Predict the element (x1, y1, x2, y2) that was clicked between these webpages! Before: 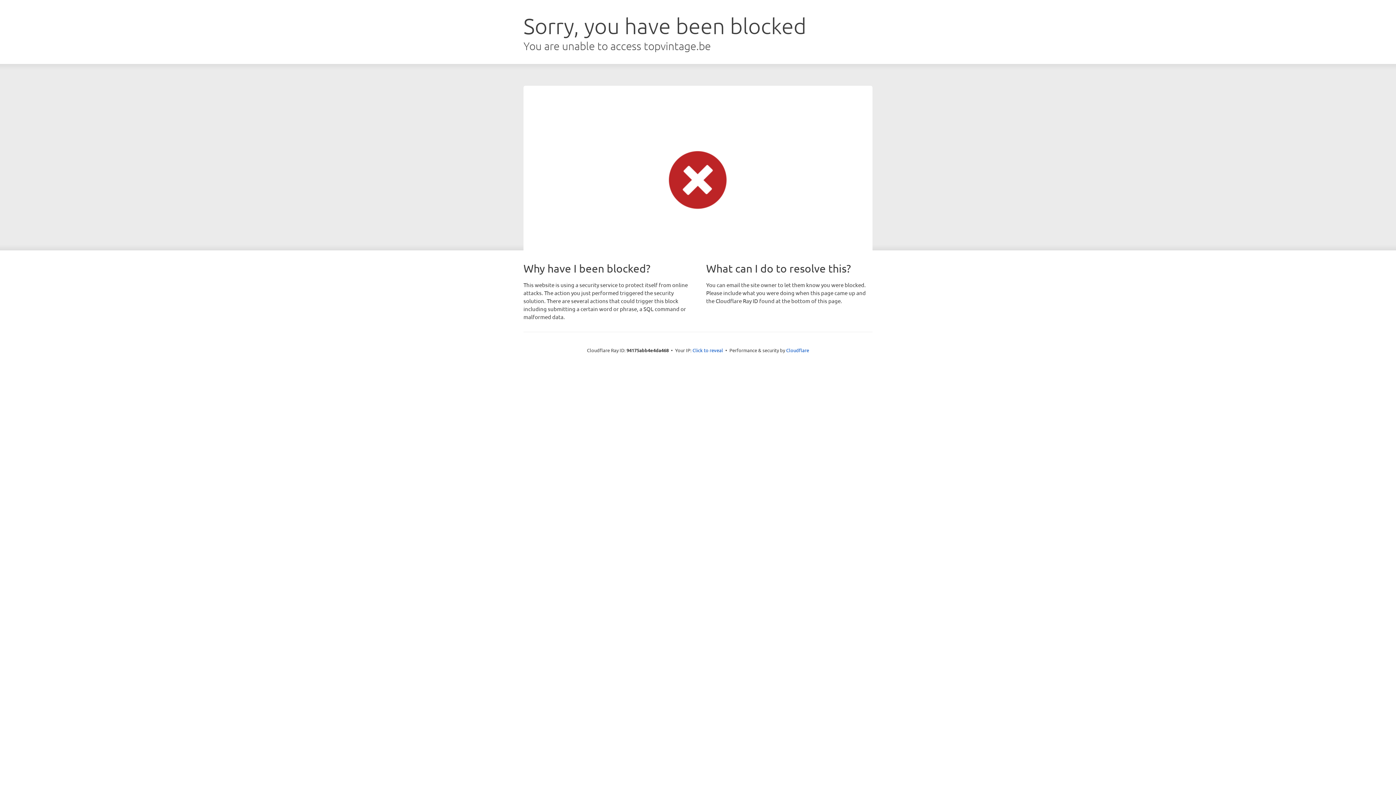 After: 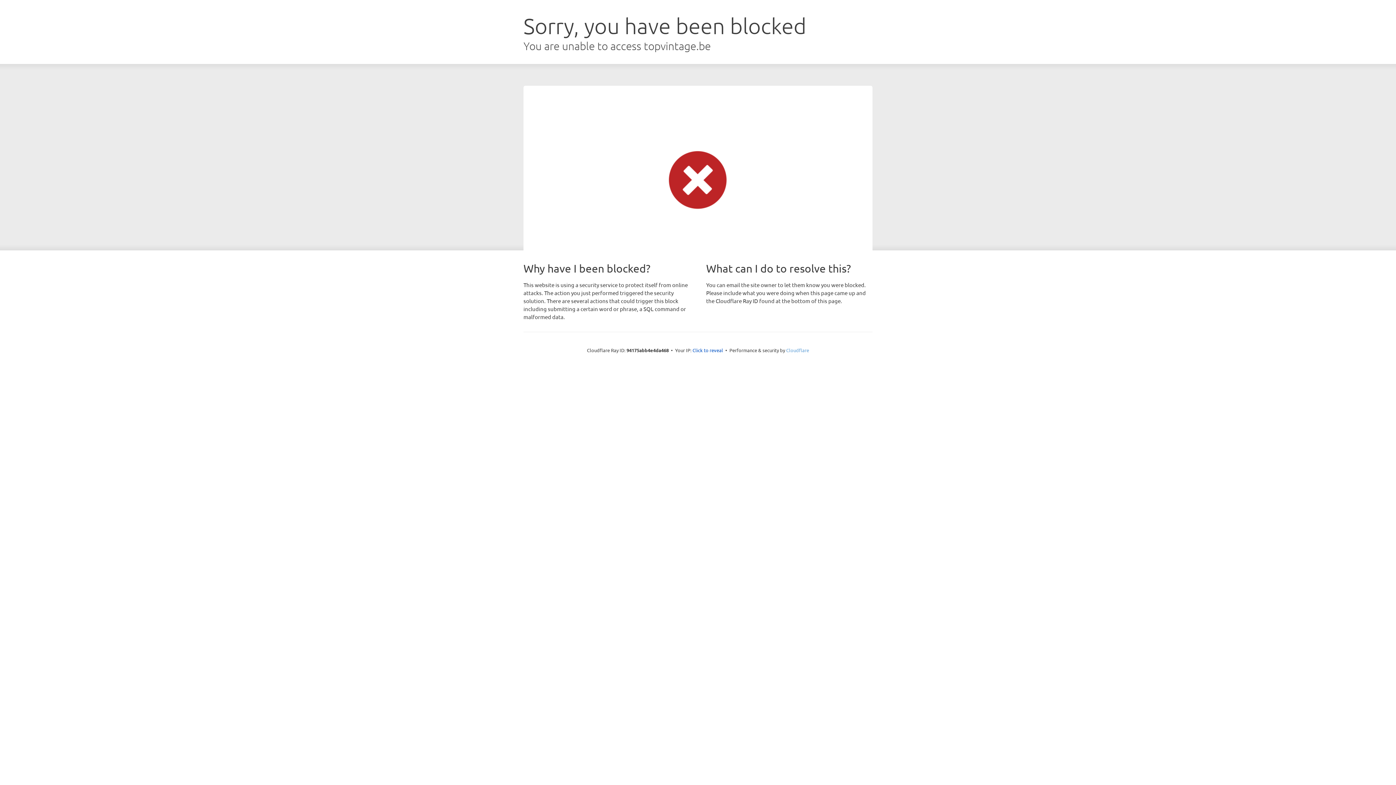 Action: bbox: (786, 347, 809, 353) label: Cloudflare